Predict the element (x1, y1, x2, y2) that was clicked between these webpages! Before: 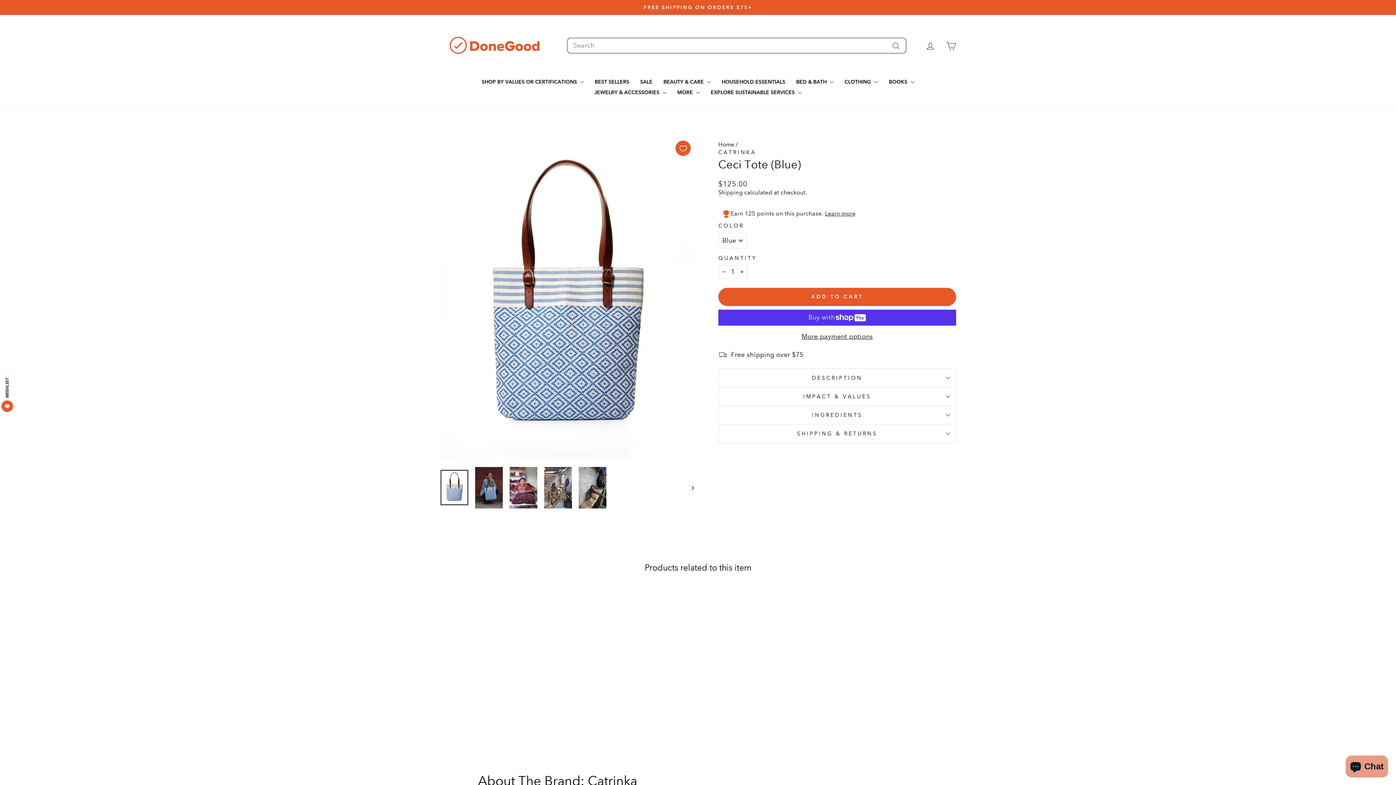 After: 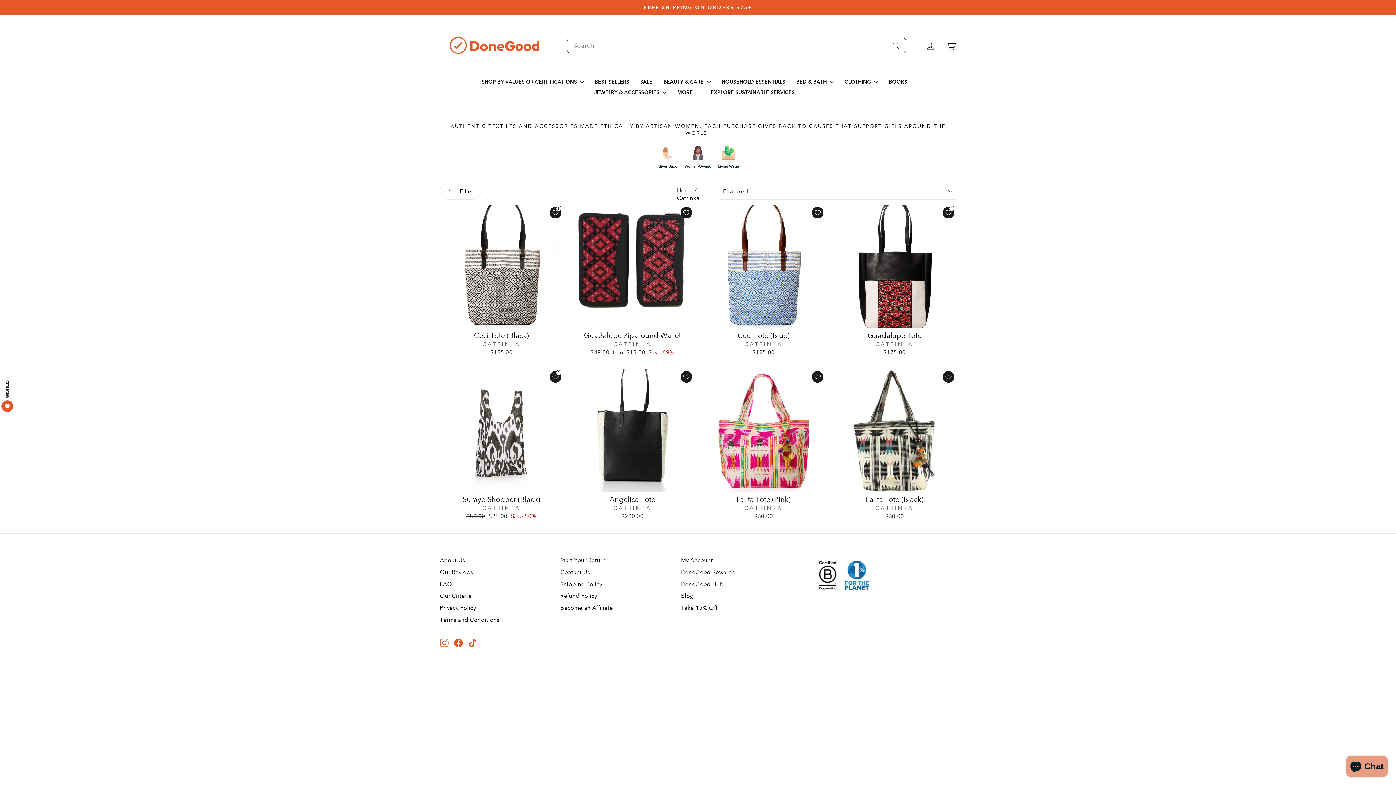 Action: label: CATRINKA bbox: (718, 149, 756, 155)